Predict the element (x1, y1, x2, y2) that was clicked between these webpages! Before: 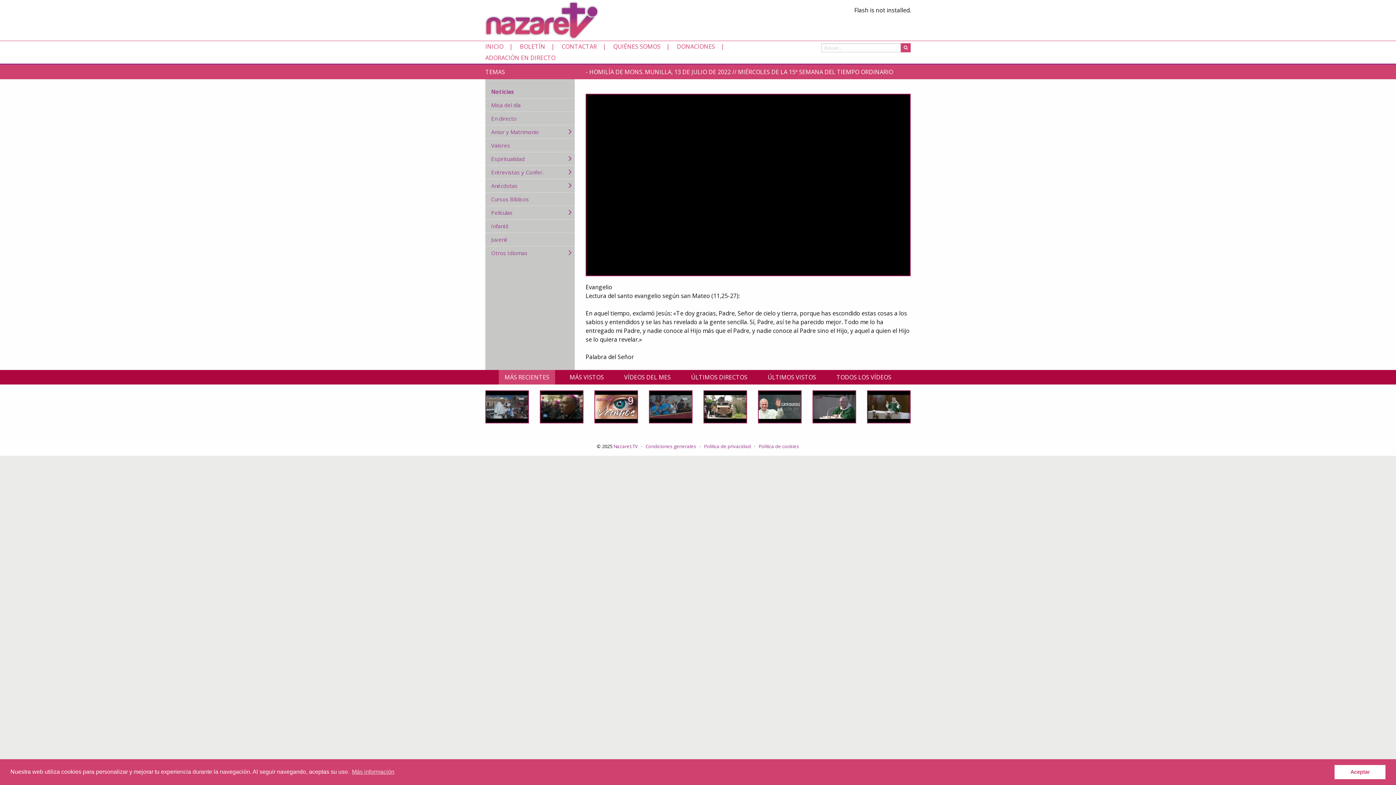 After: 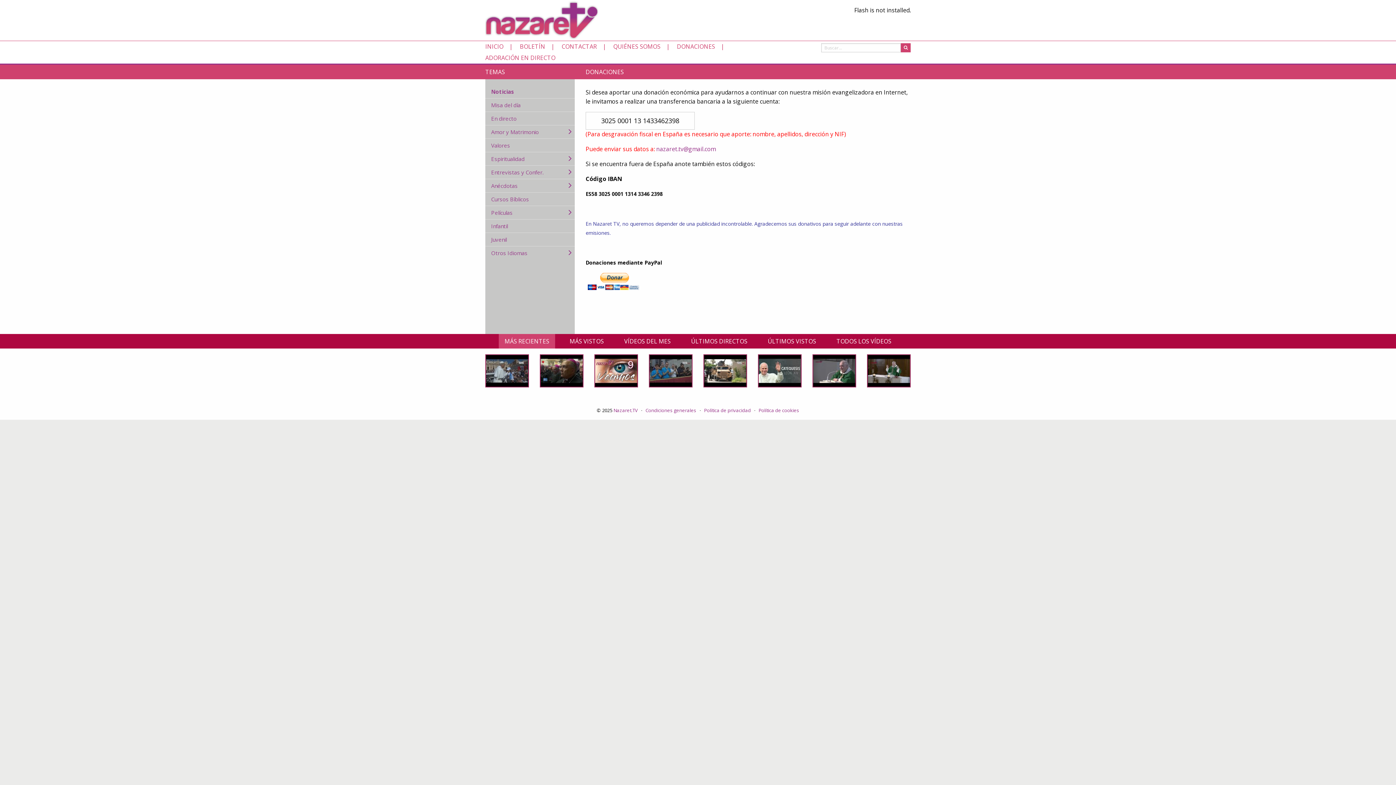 Action: bbox: (677, 41, 715, 52) label: DONACIONES